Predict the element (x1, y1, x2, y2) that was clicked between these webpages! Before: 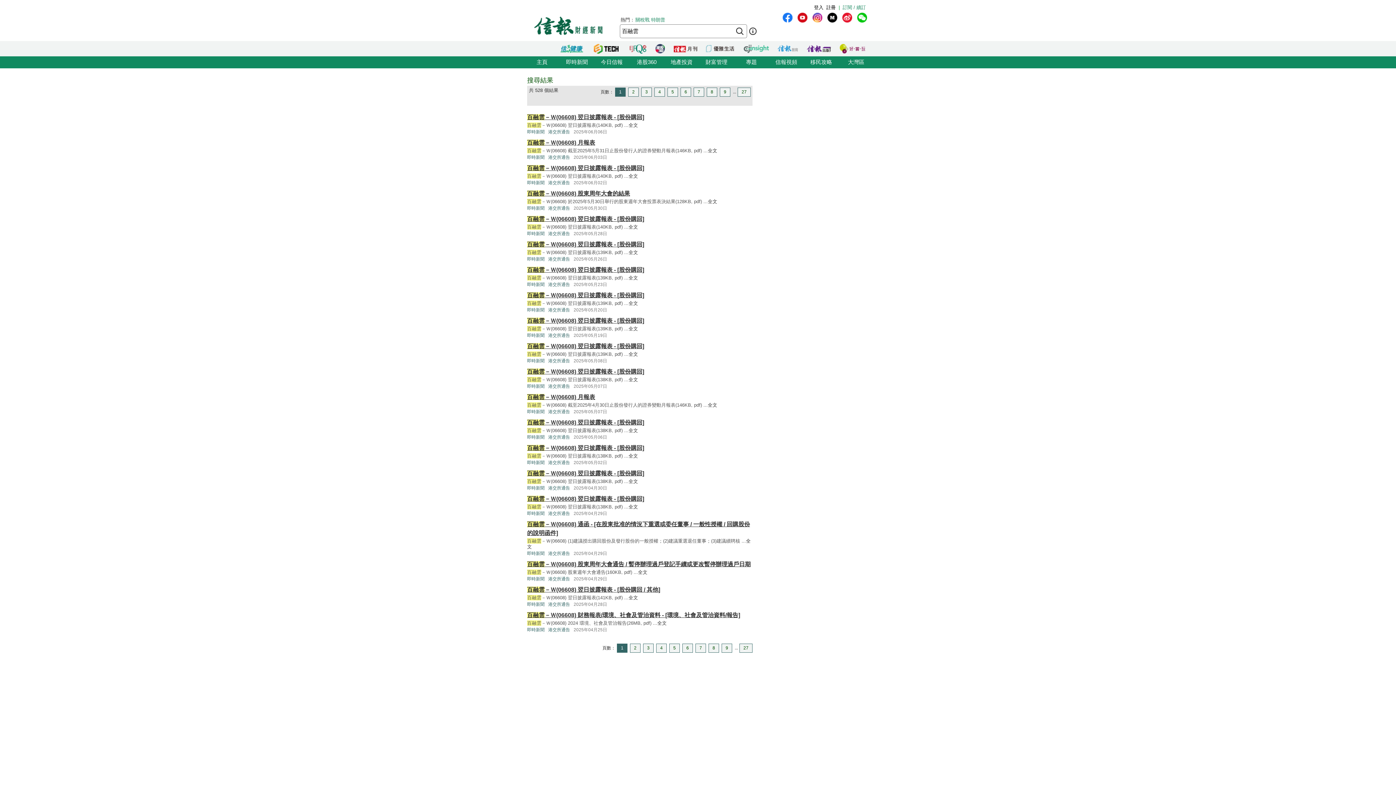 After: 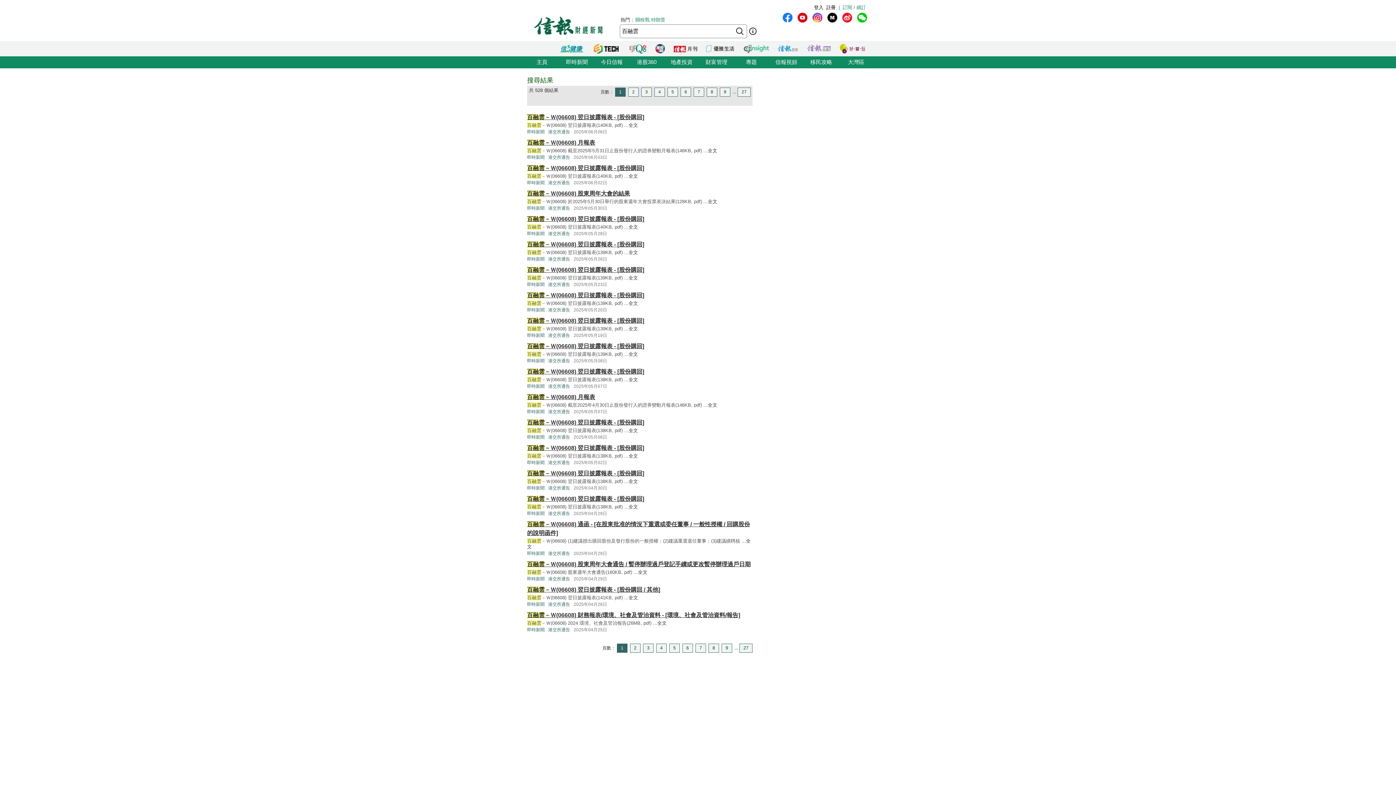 Action: bbox: (806, 44, 831, 53)